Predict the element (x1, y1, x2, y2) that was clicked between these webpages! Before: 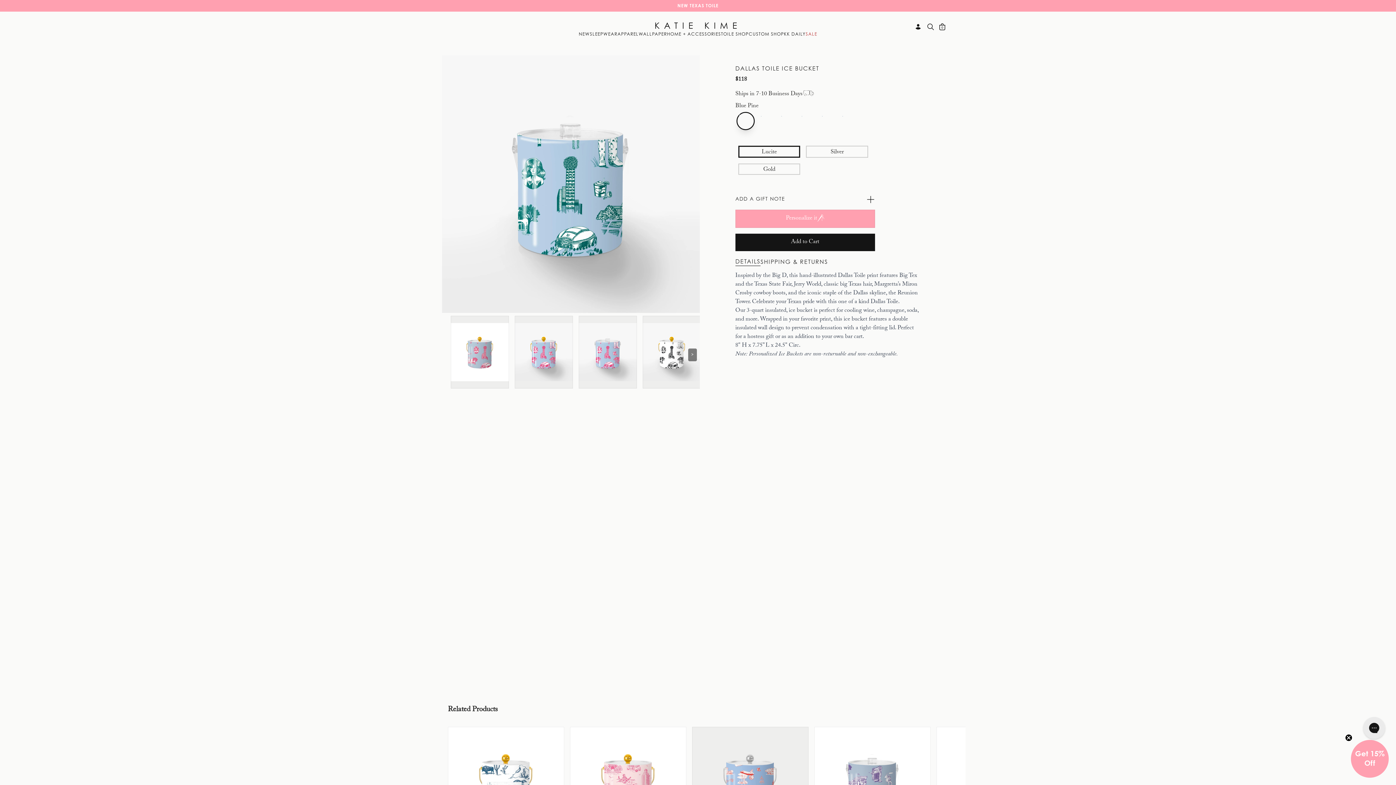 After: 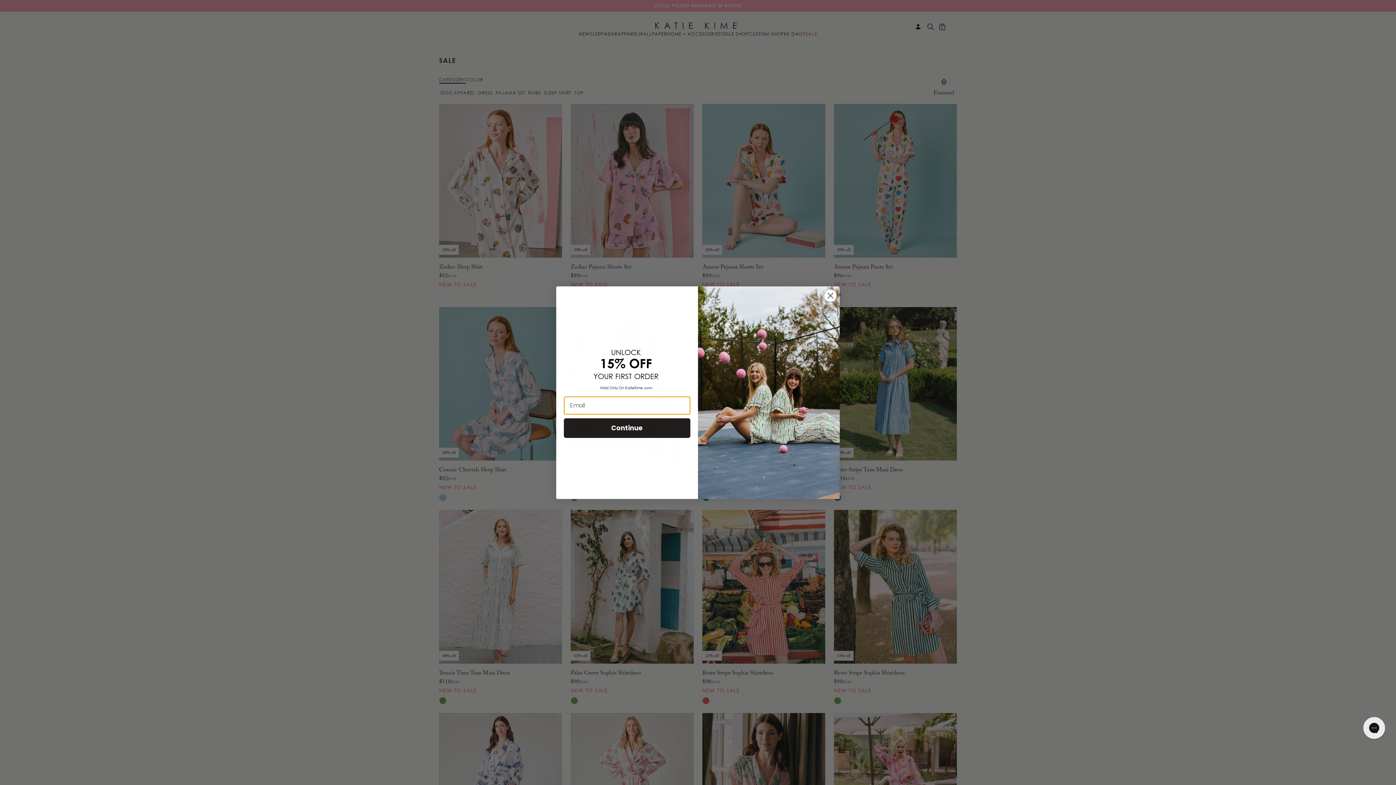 Action: bbox: (805, 31, 817, 39) label: SALE